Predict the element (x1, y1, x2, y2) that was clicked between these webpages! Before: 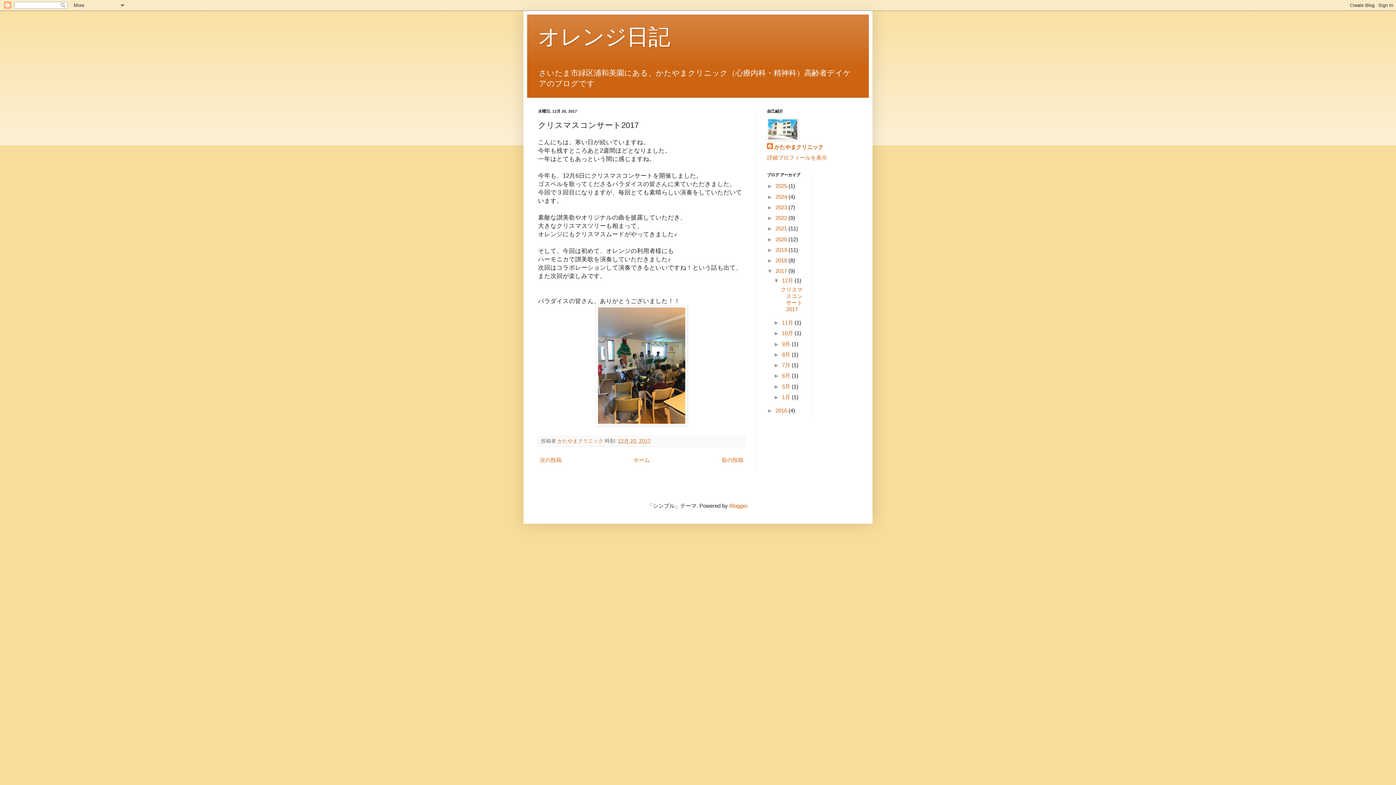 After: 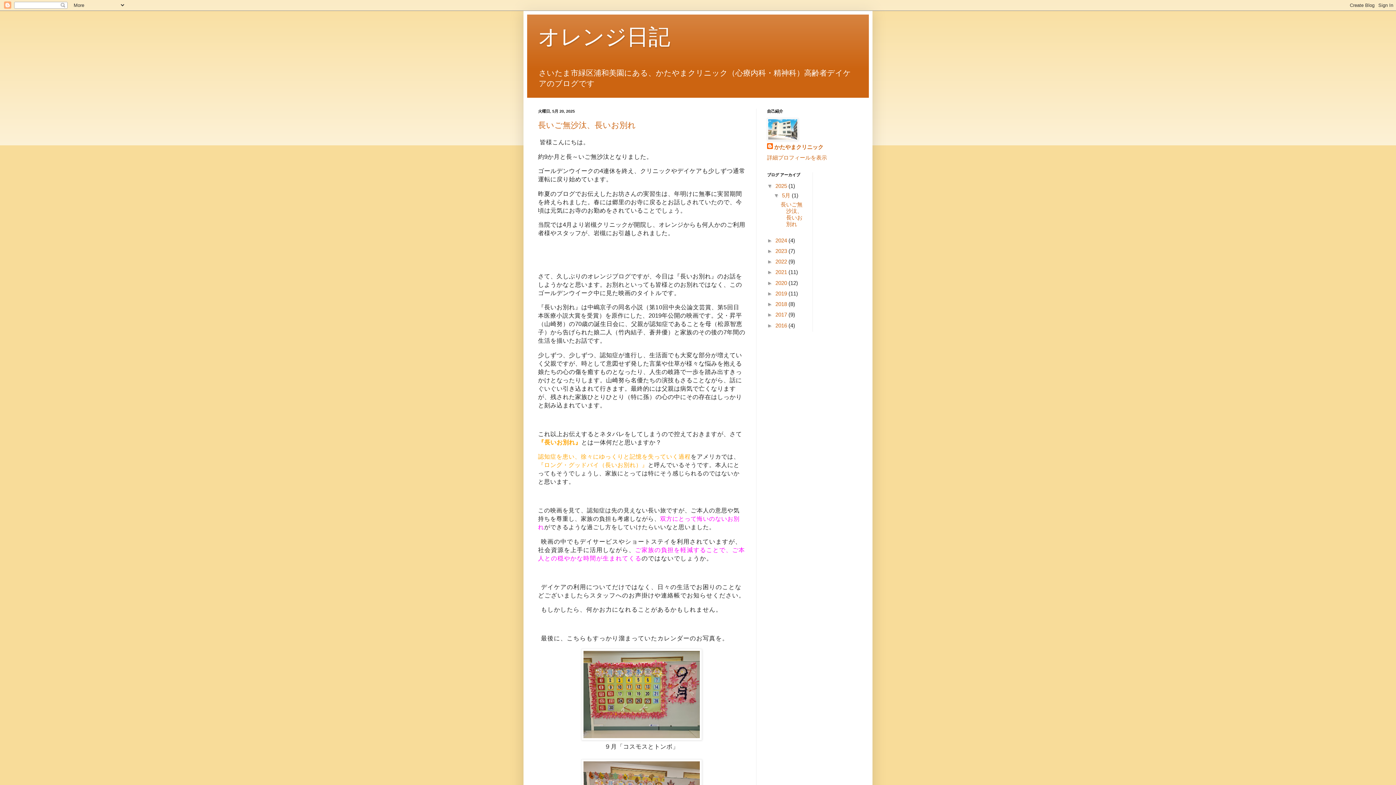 Action: bbox: (631, 455, 651, 465) label: ホーム